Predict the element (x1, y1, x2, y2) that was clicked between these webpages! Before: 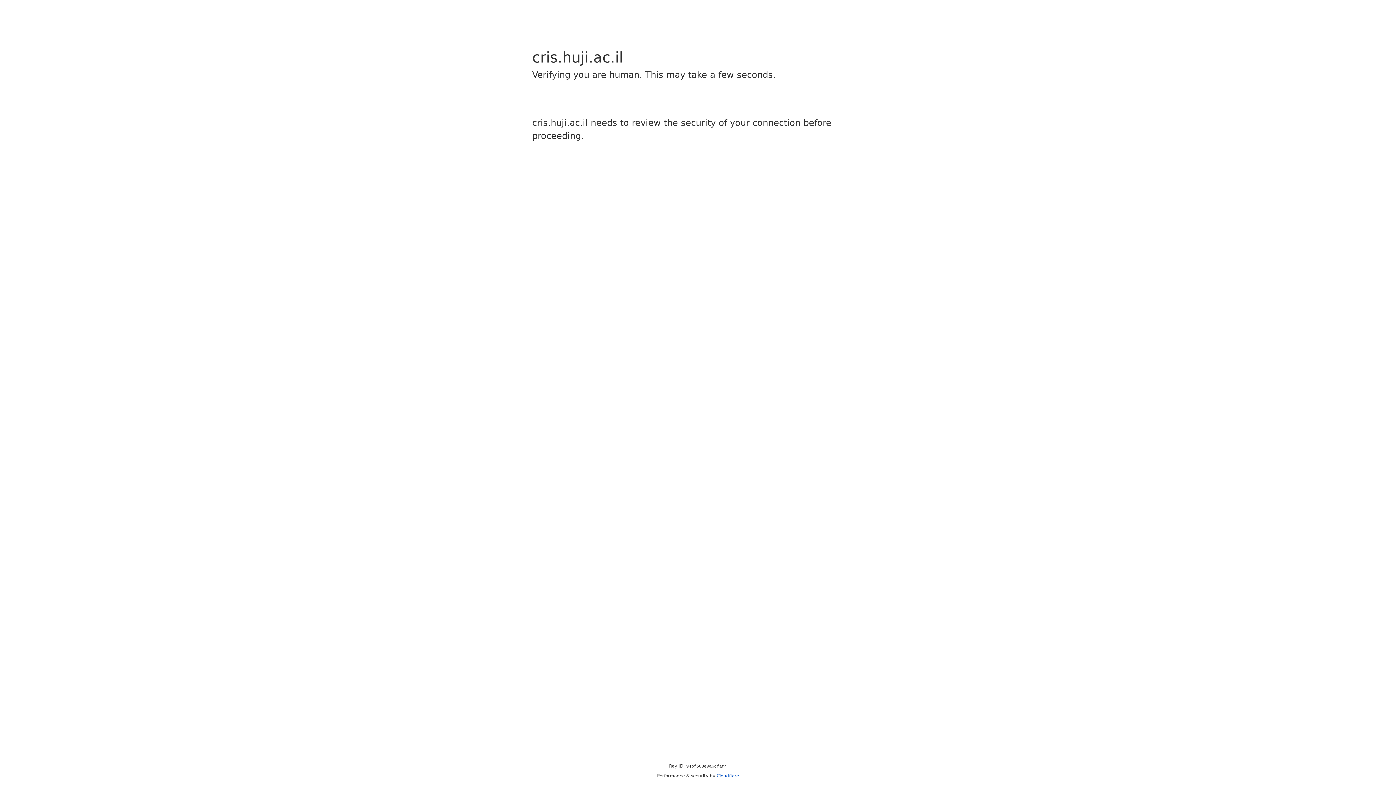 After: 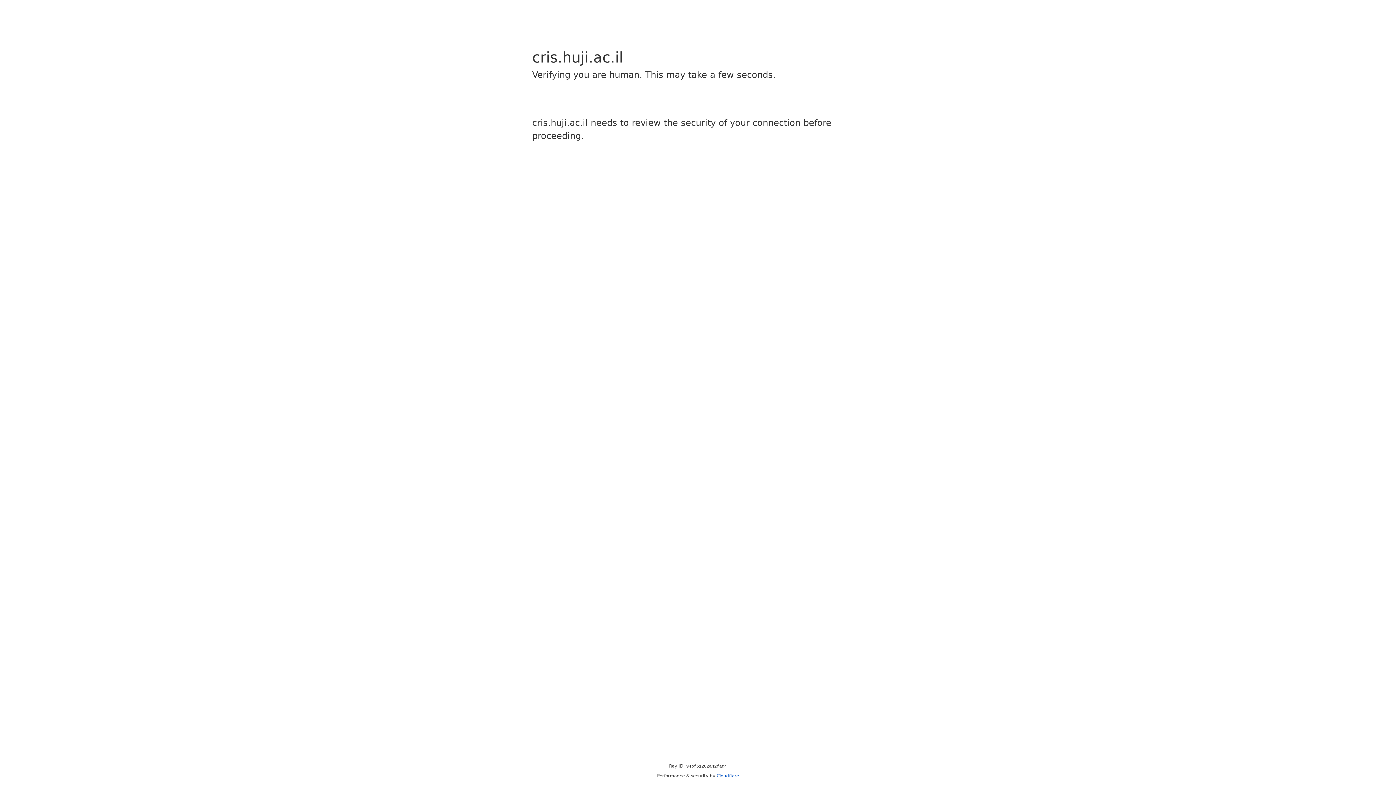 Action: label: Cloudflare bbox: (716, 773, 739, 778)